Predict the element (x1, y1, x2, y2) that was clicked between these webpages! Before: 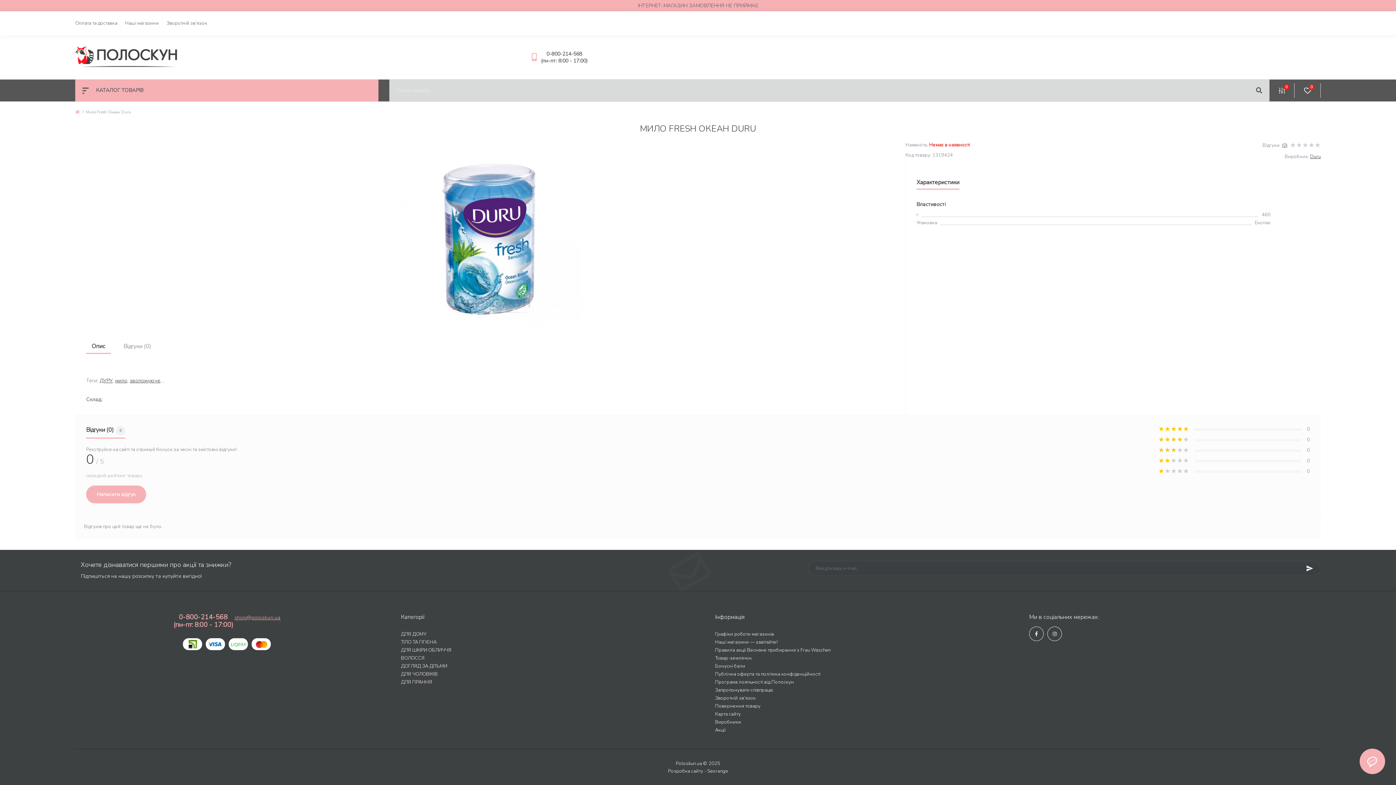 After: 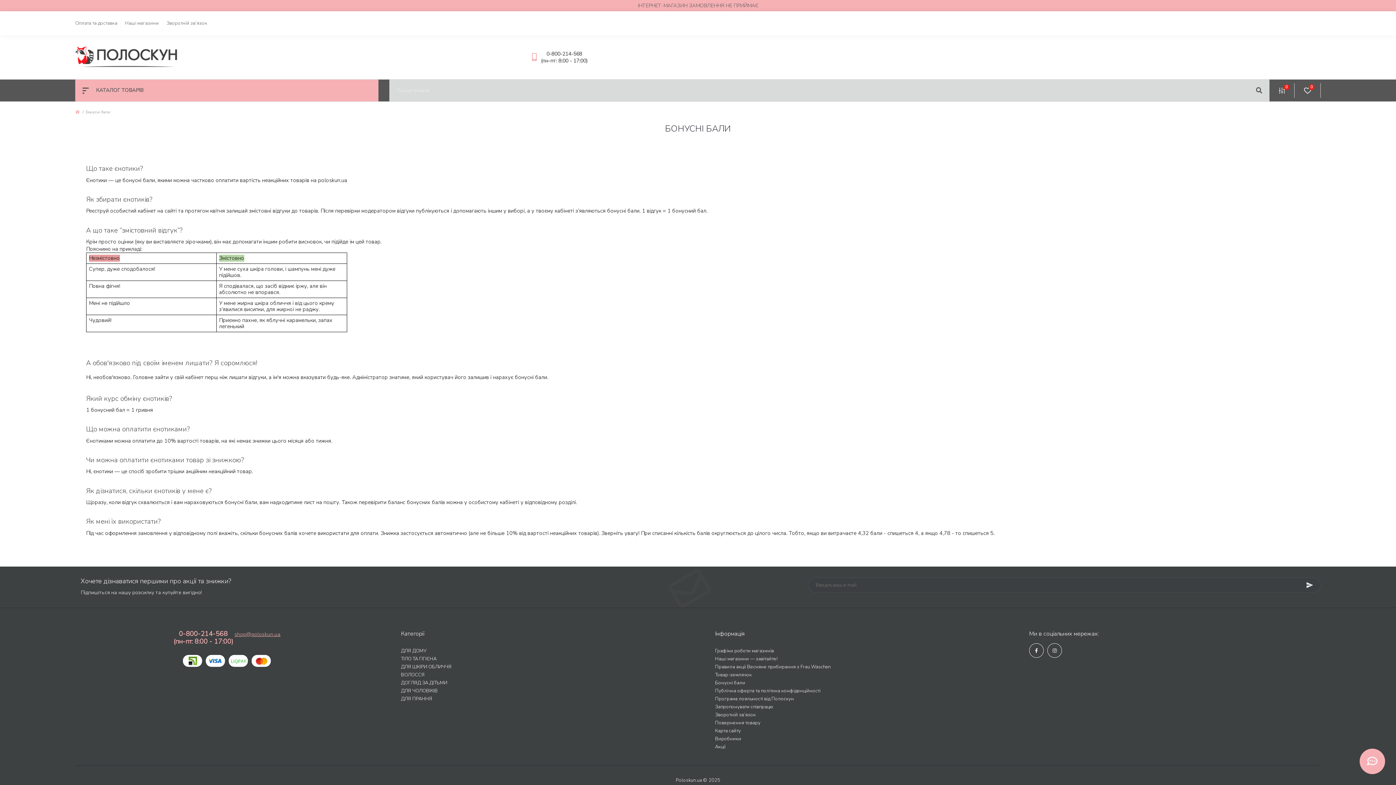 Action: label: Бонусні бали bbox: (715, 663, 745, 669)